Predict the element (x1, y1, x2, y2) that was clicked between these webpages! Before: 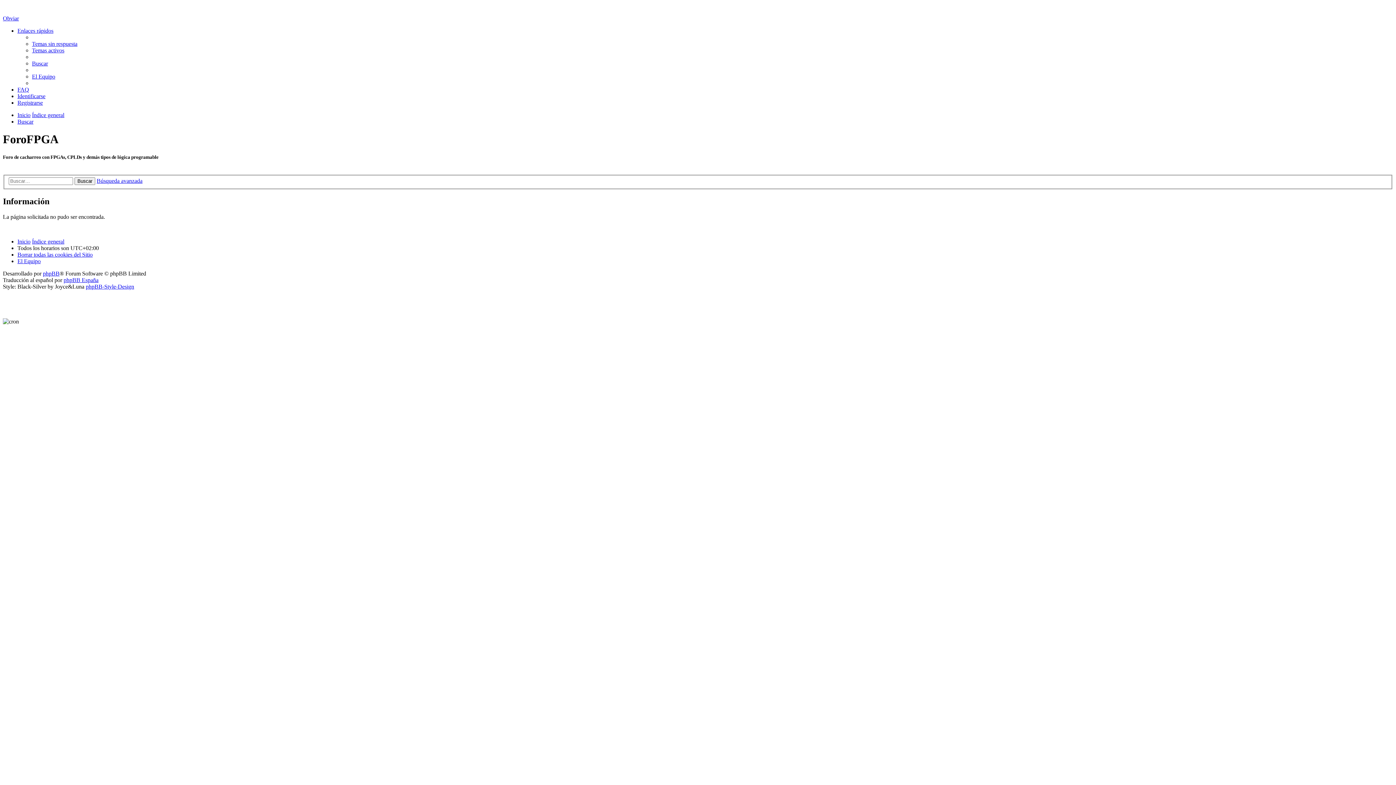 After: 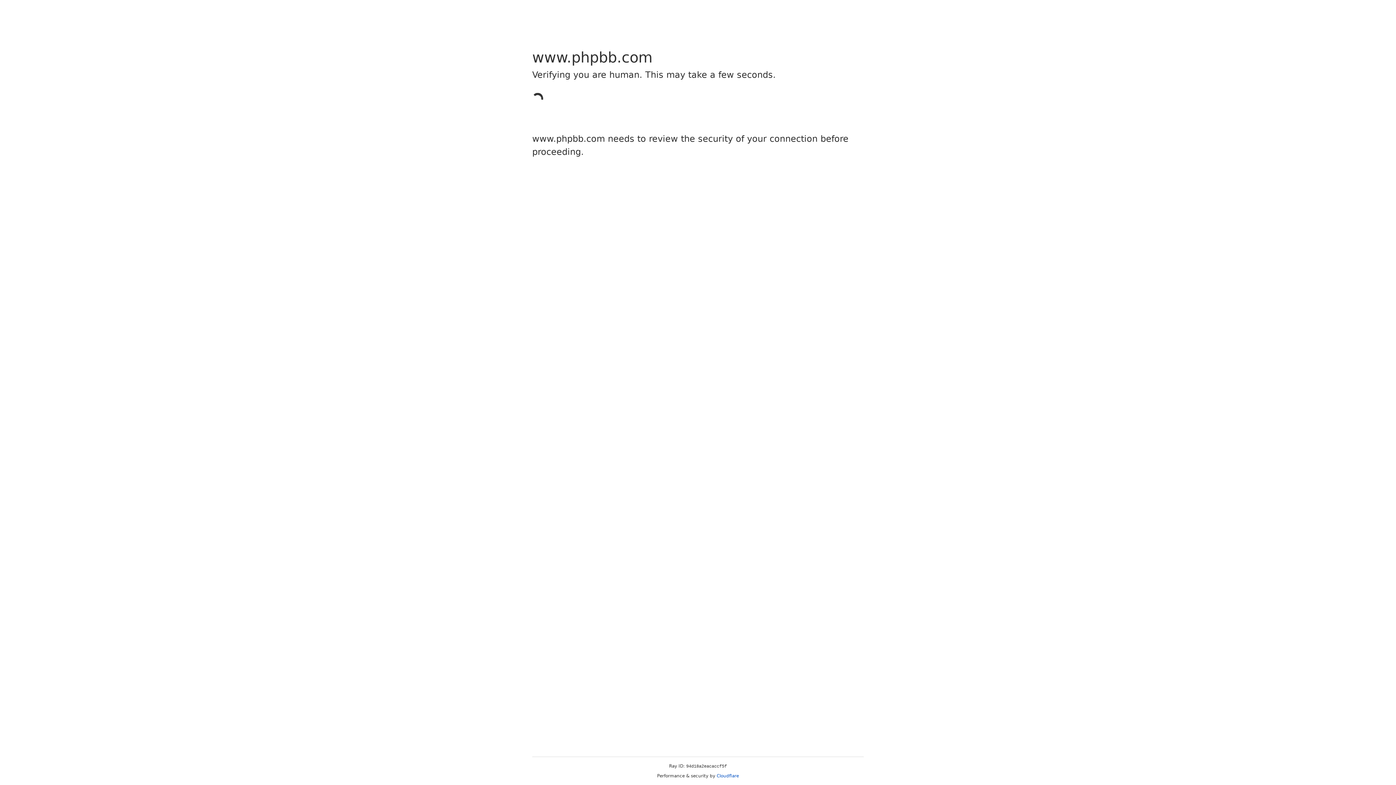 Action: bbox: (42, 270, 59, 276) label: phpBB